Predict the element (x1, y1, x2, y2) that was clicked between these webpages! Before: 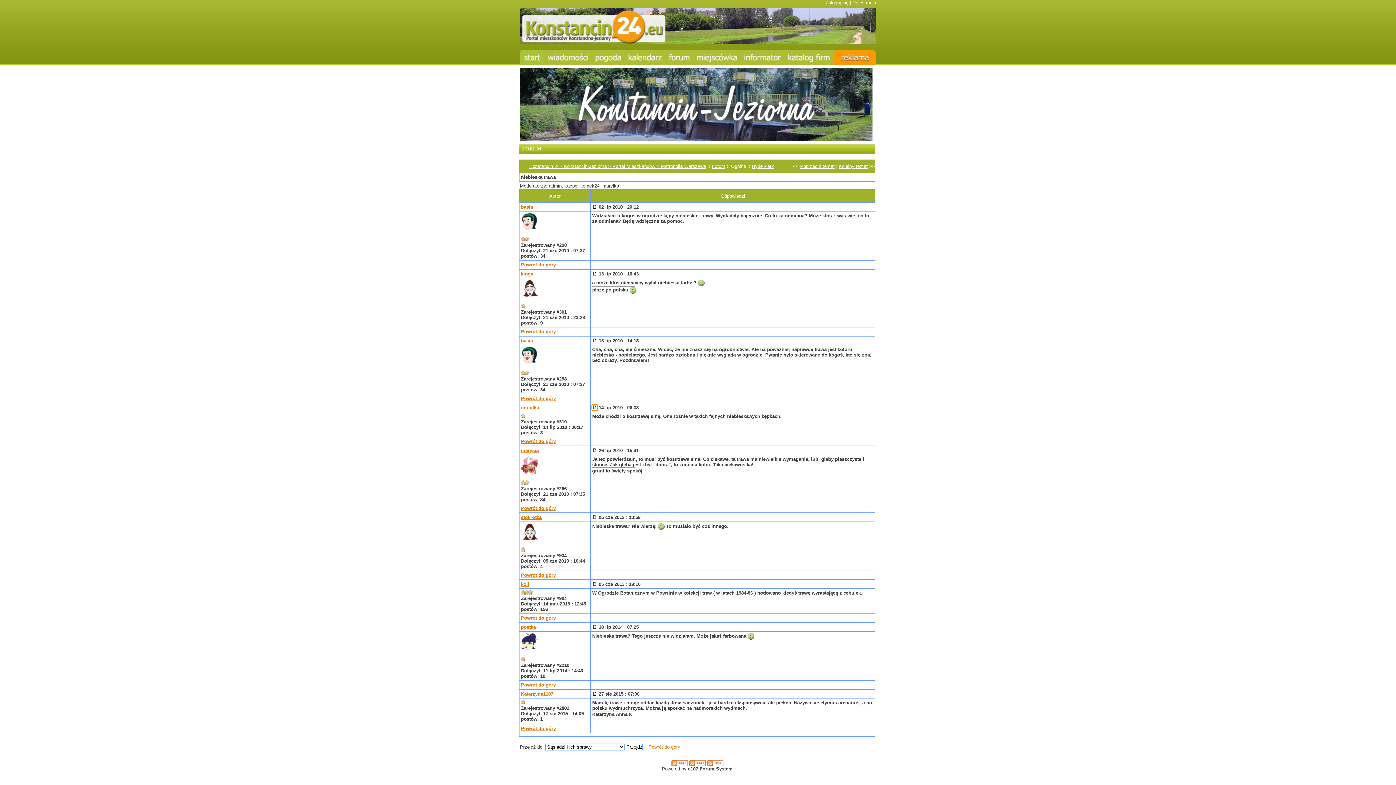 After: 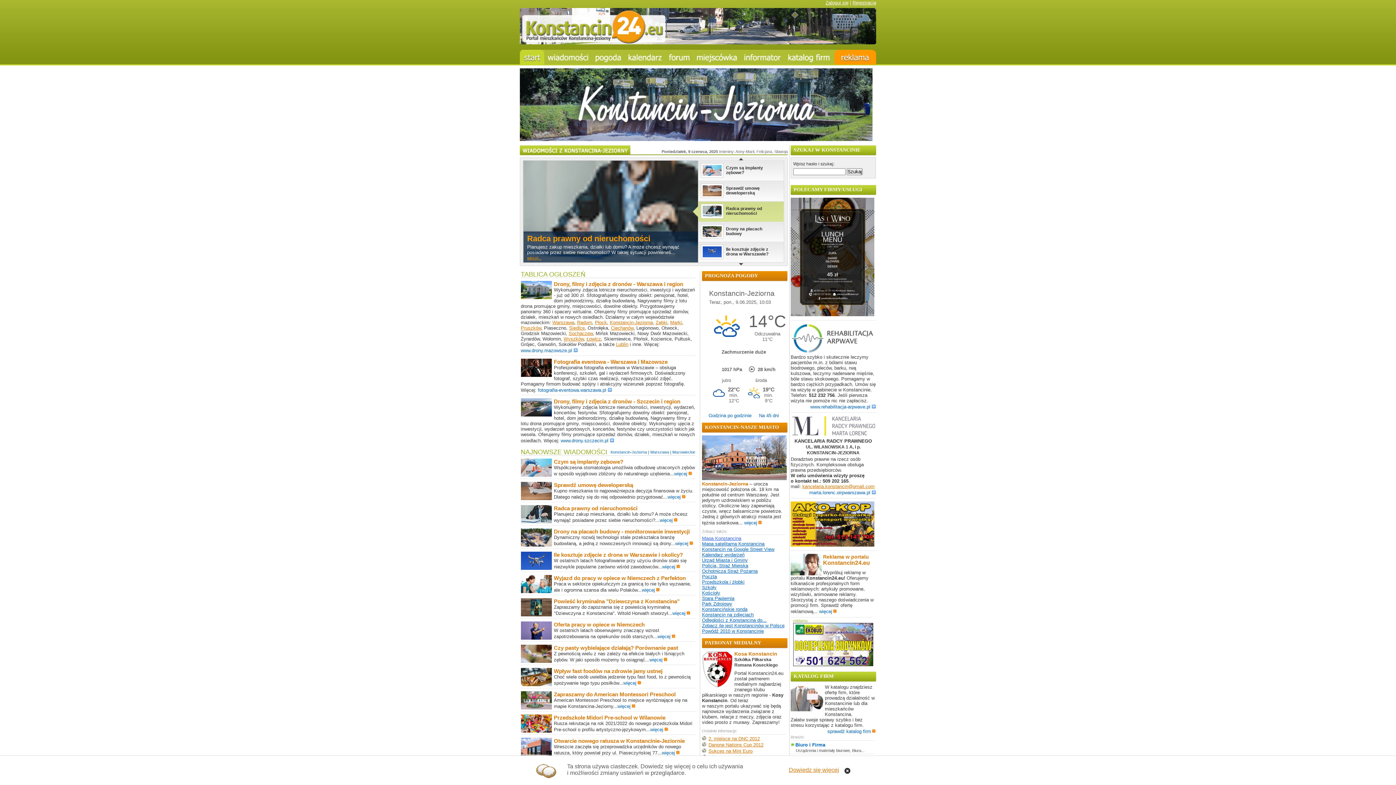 Action: bbox: (852, 0, 876, 5) label: Rejestracja